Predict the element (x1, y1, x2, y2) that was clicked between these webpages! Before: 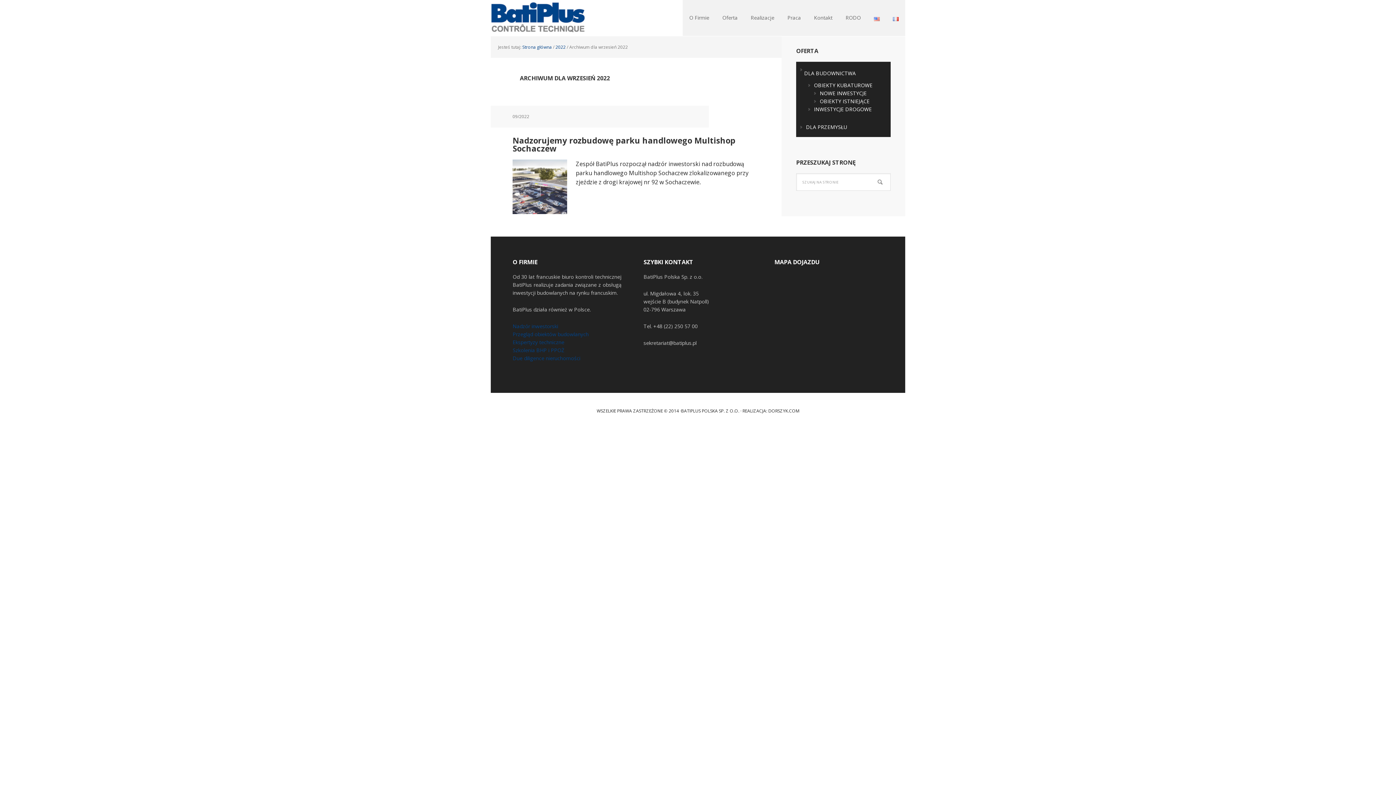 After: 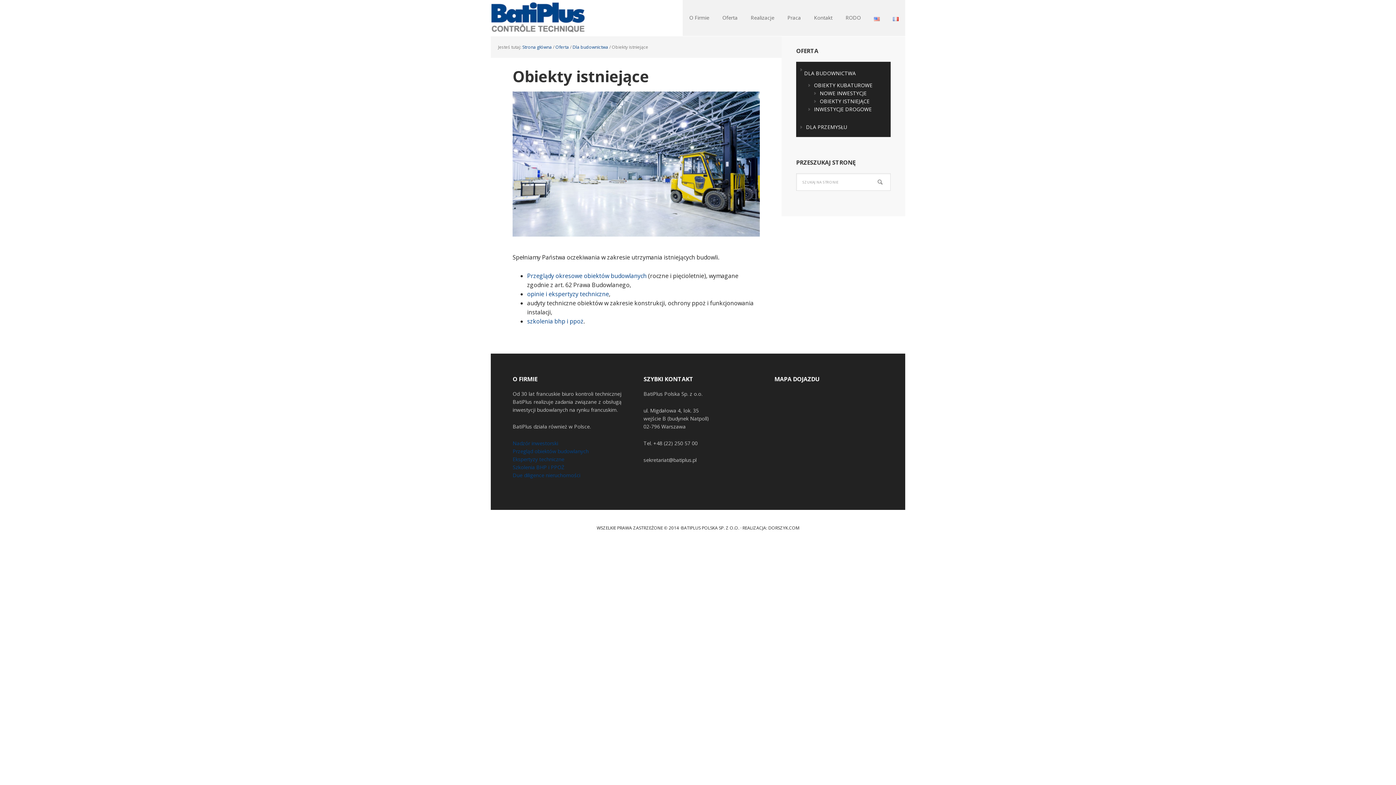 Action: label: OBIEKTY ISTNIEJĄCE bbox: (820, 97, 869, 104)